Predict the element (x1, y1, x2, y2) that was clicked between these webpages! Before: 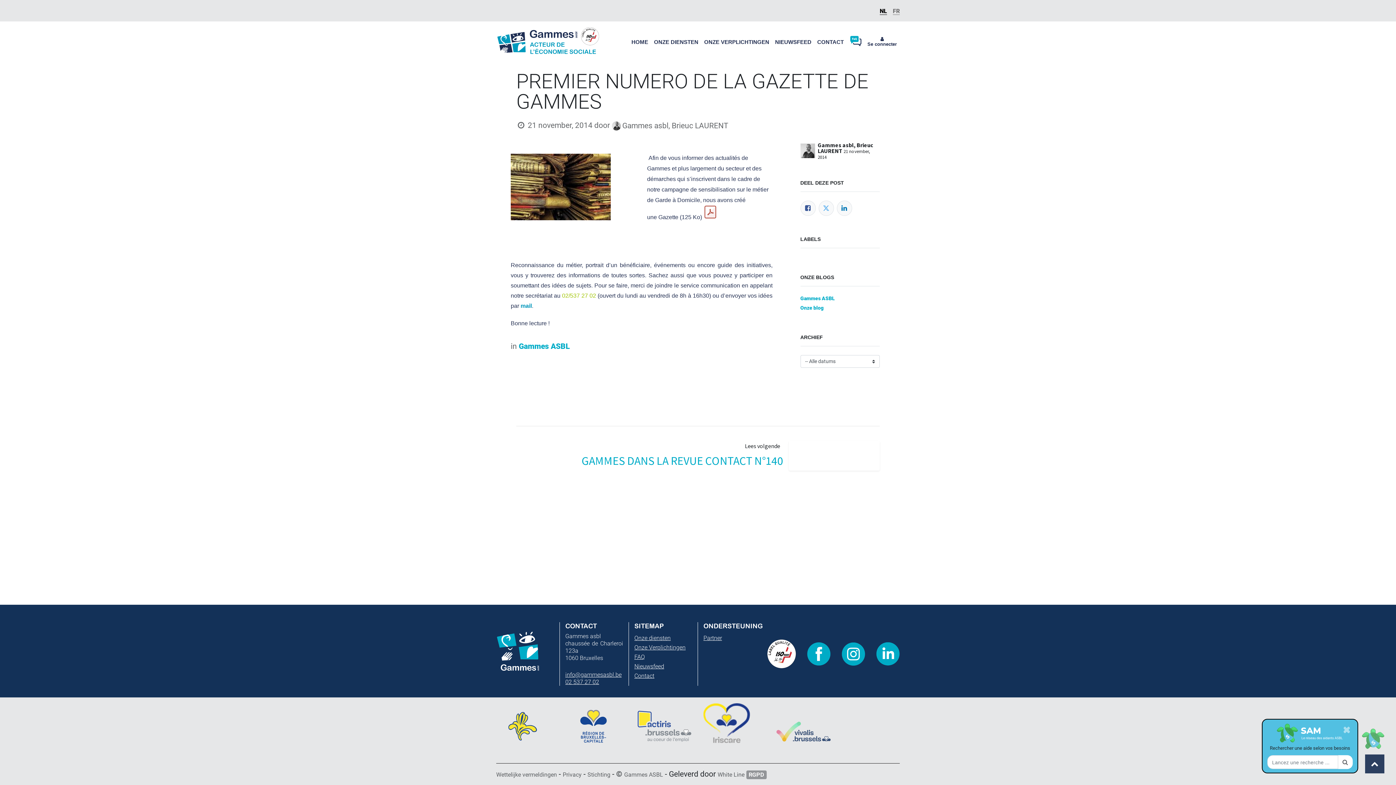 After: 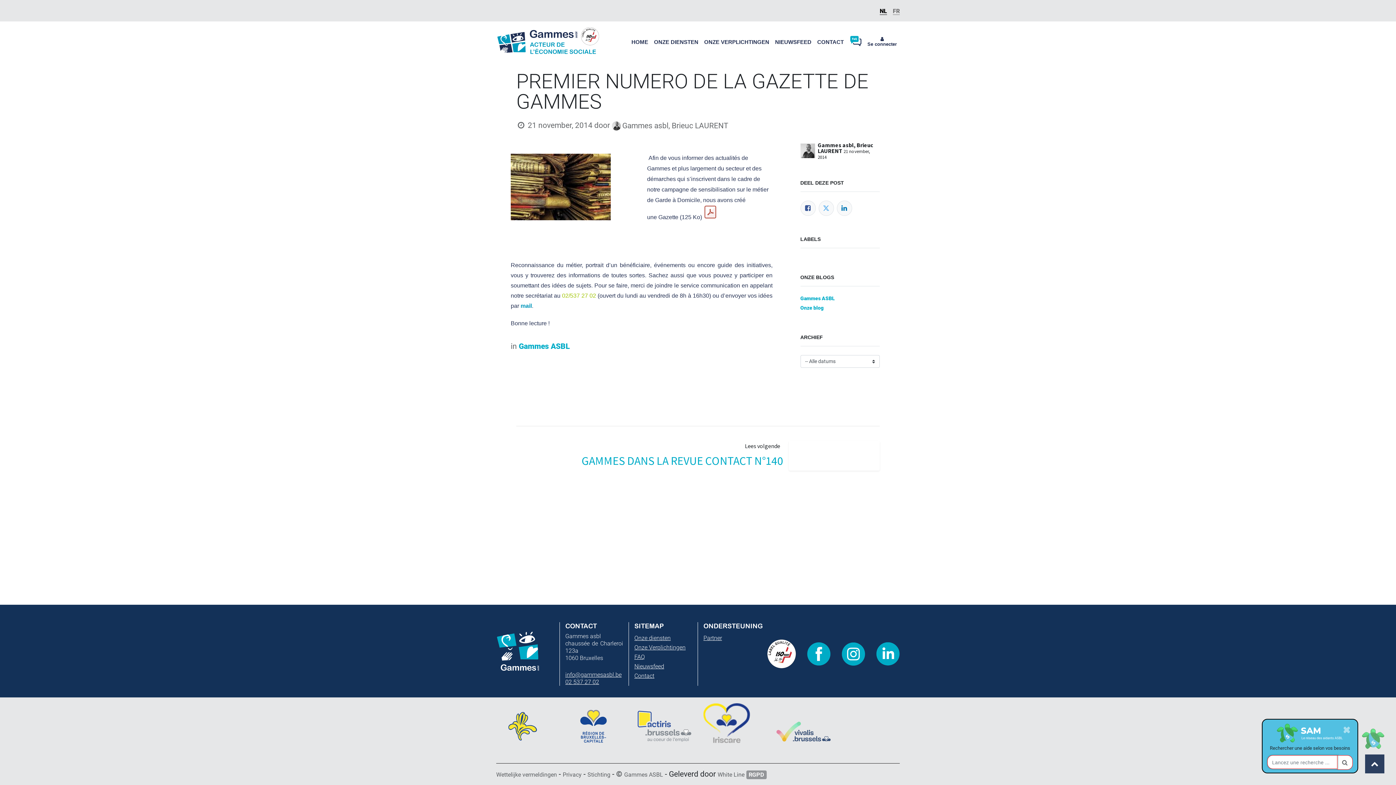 Action: bbox: (1338, 755, 1353, 769)